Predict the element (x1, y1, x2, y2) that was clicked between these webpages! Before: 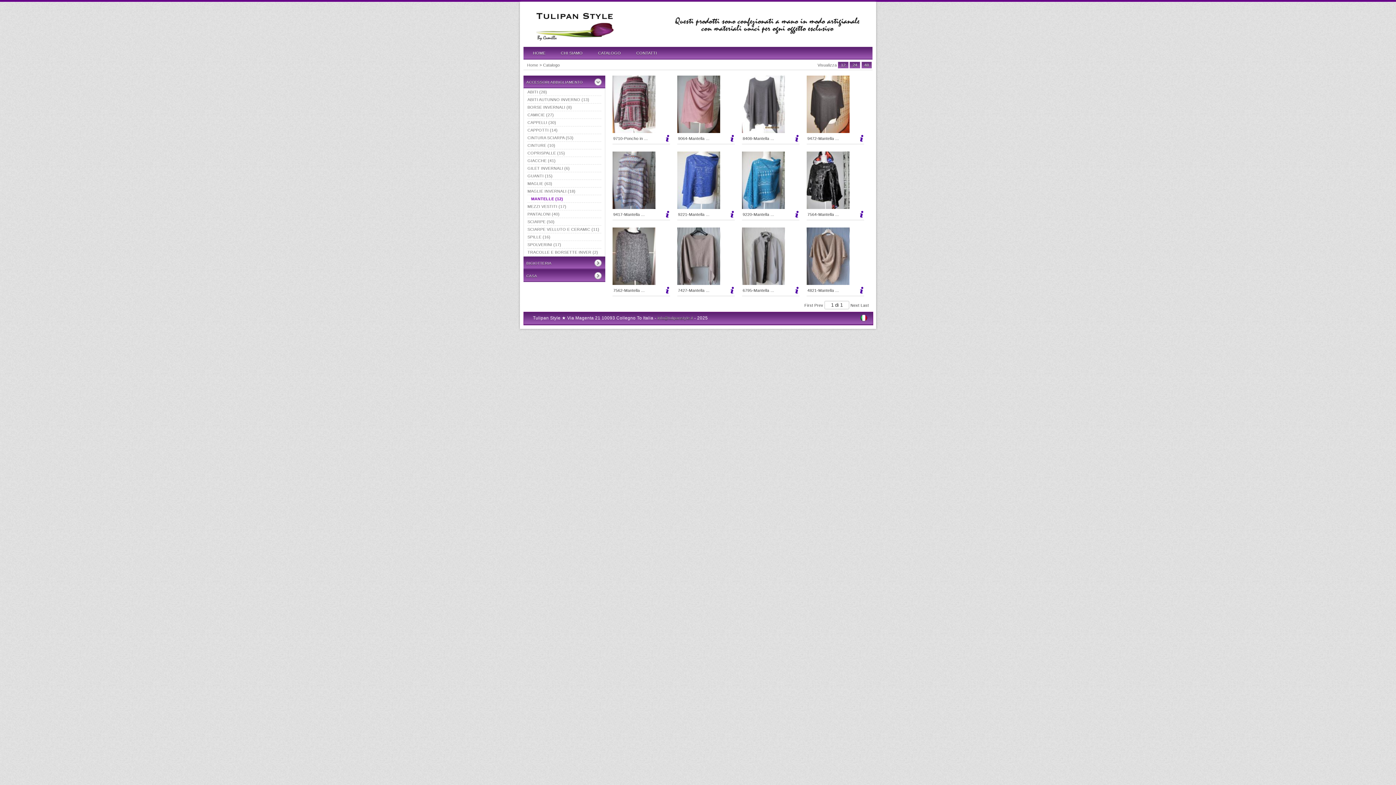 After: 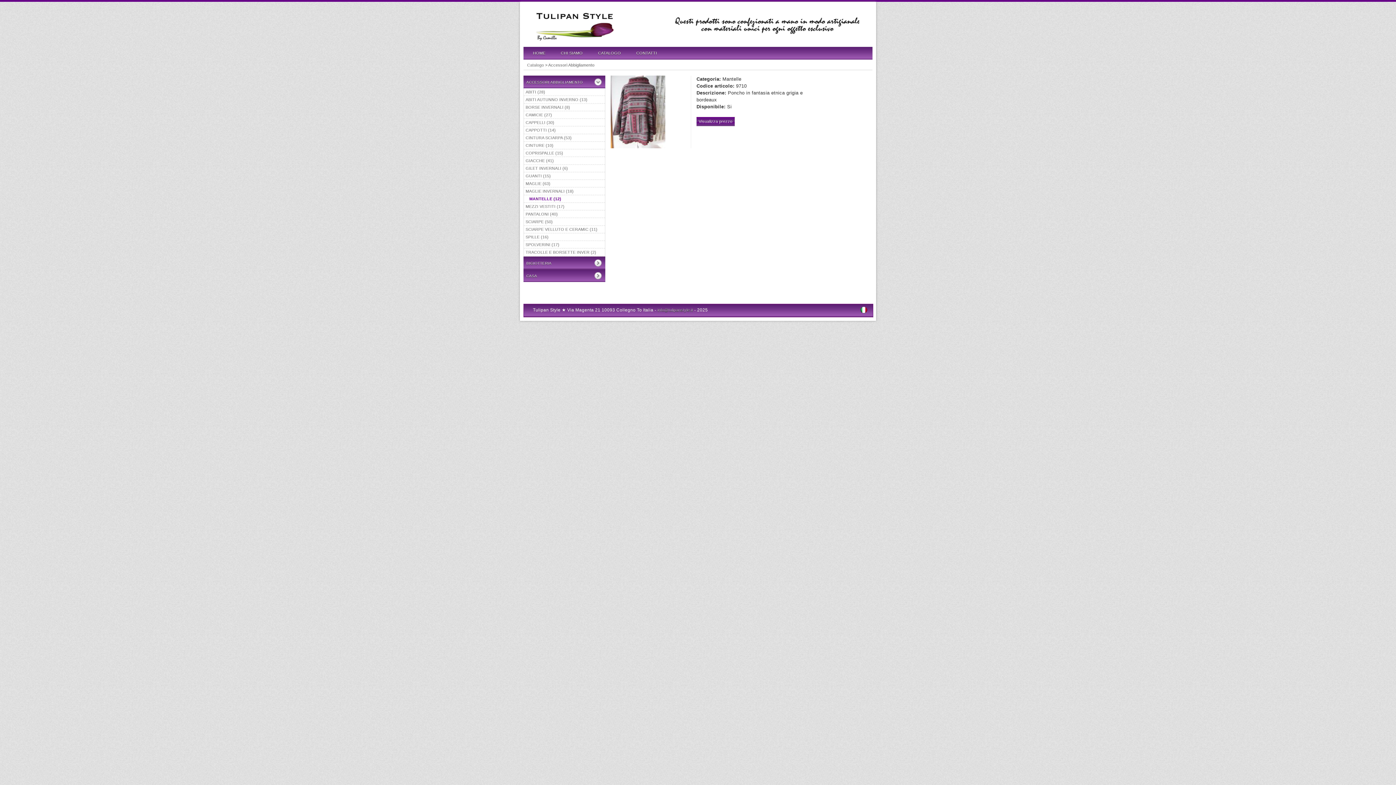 Action: label: 9710-Poncho in ... bbox: (612, 133, 670, 144)